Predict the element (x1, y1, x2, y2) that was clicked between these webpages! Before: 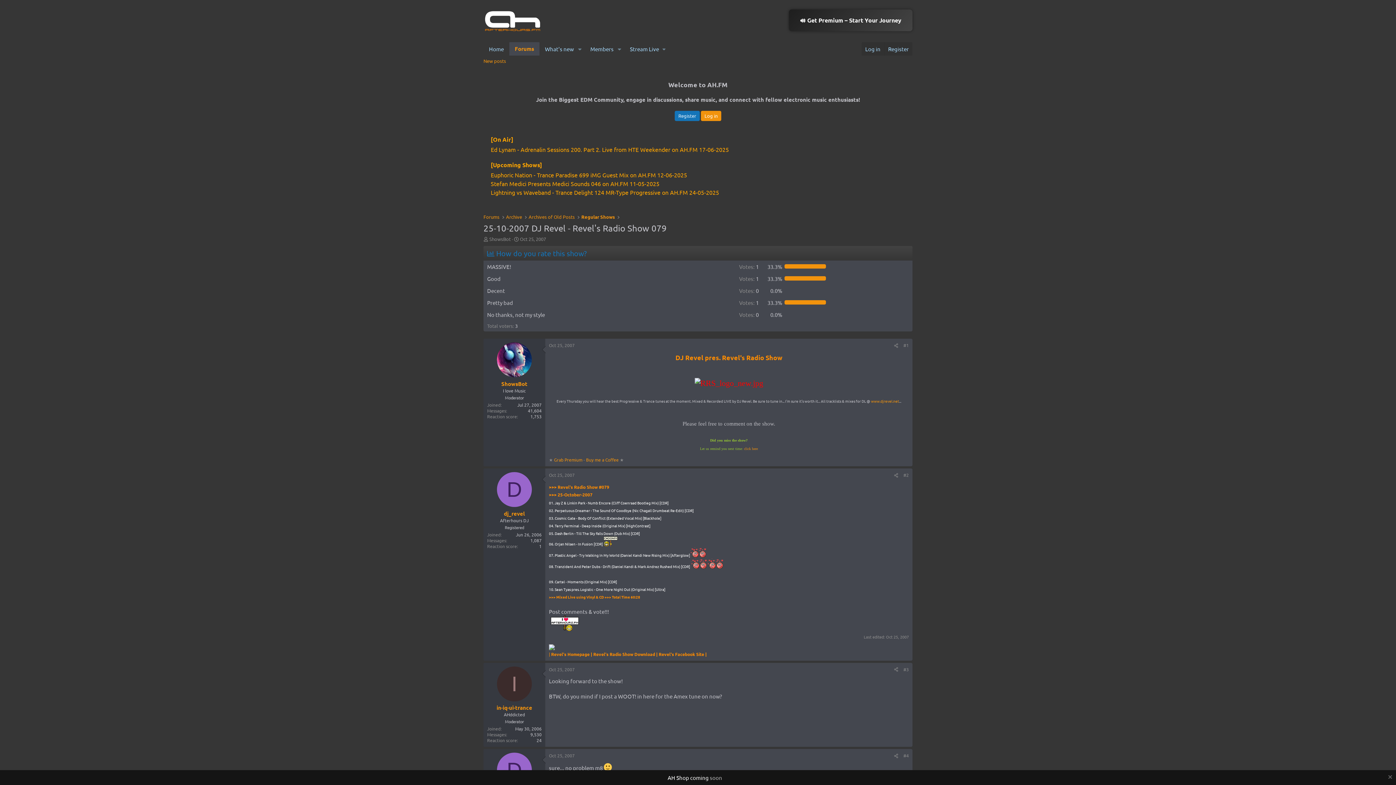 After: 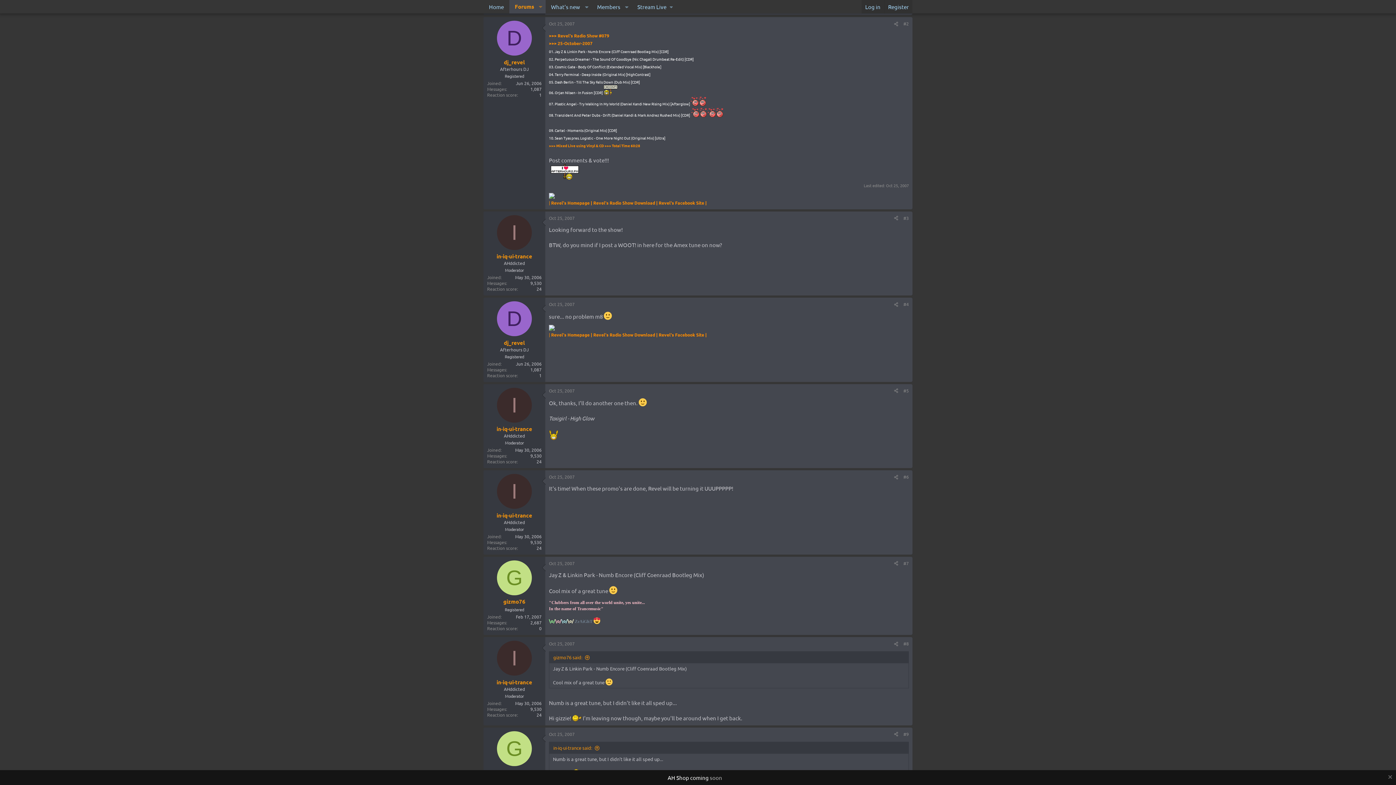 Action: bbox: (549, 472, 574, 478) label: Oct 25, 2007